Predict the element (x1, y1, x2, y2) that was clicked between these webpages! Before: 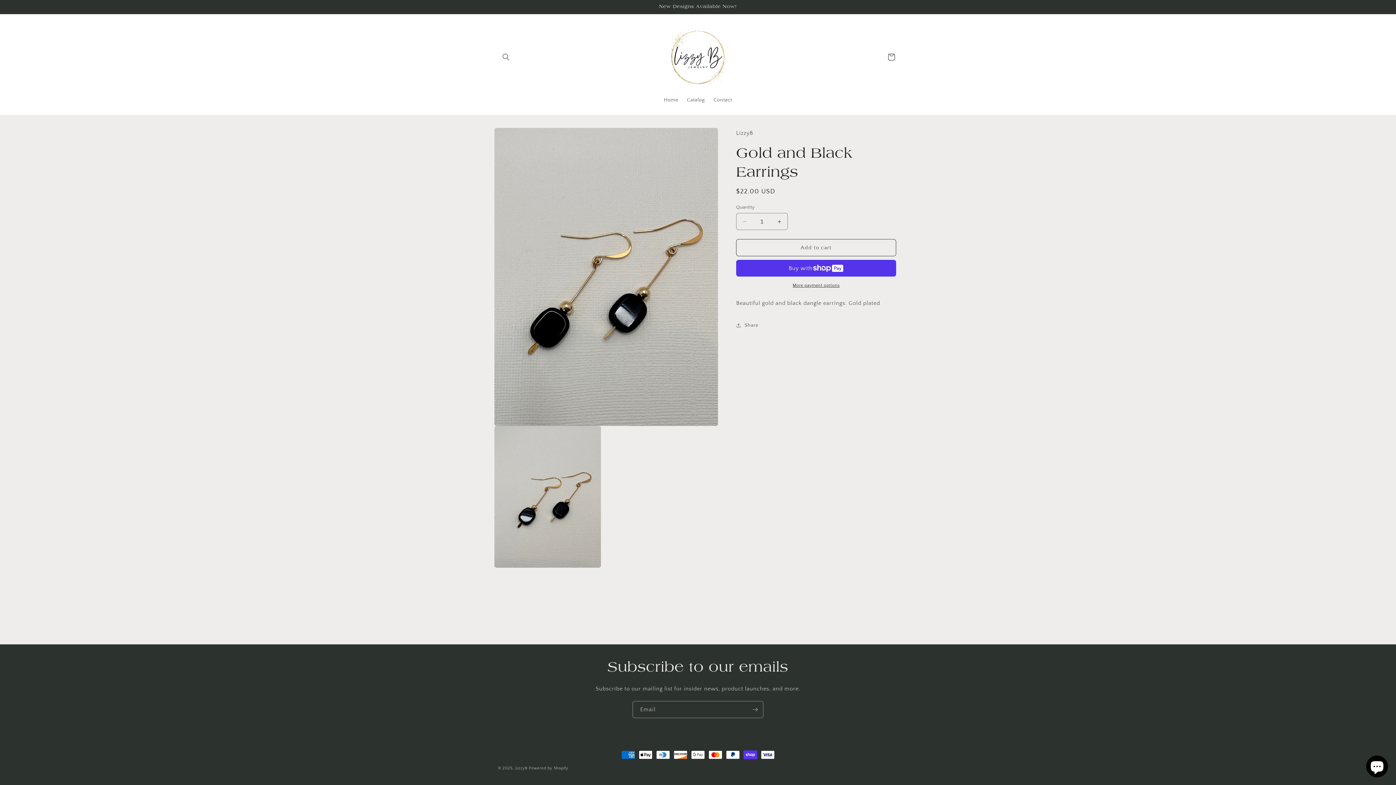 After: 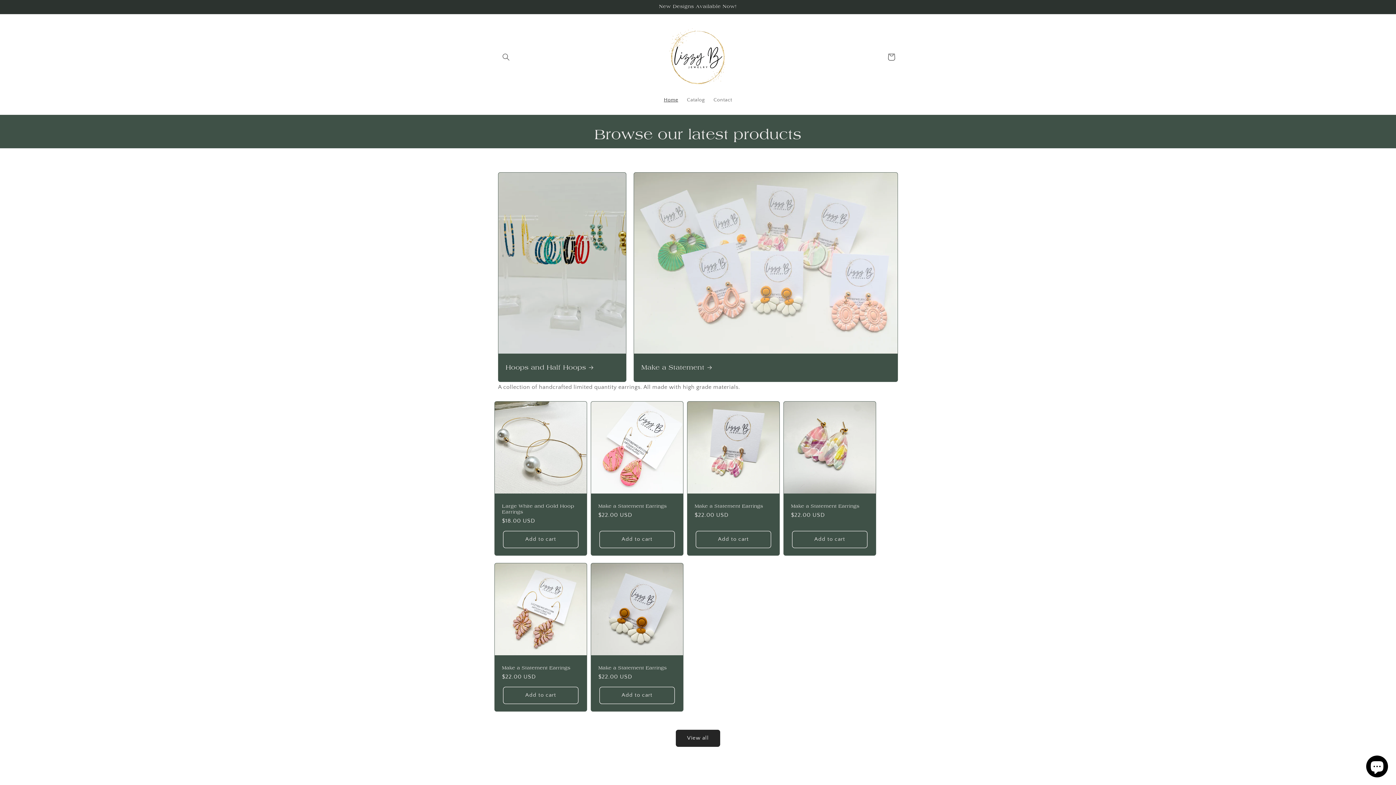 Action: bbox: (662, 21, 733, 92)